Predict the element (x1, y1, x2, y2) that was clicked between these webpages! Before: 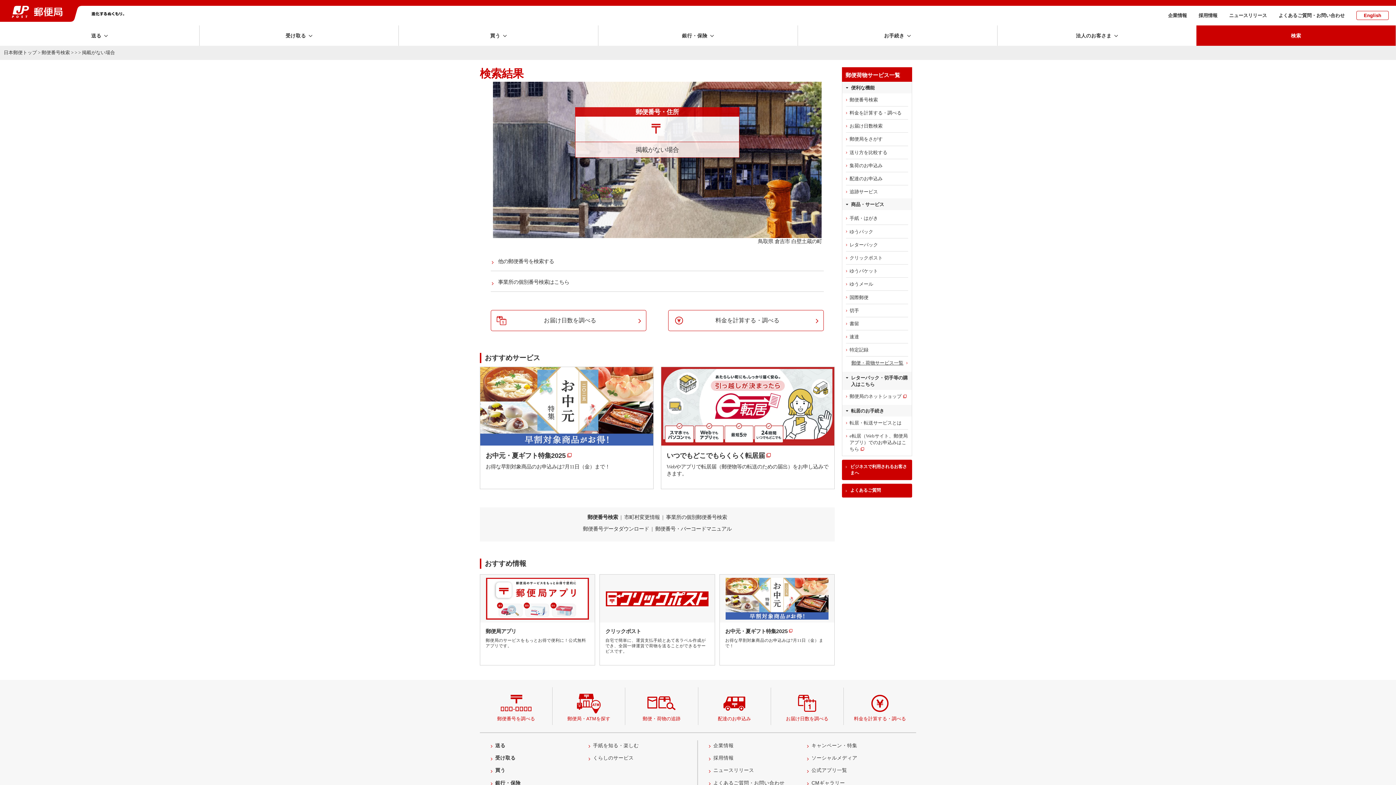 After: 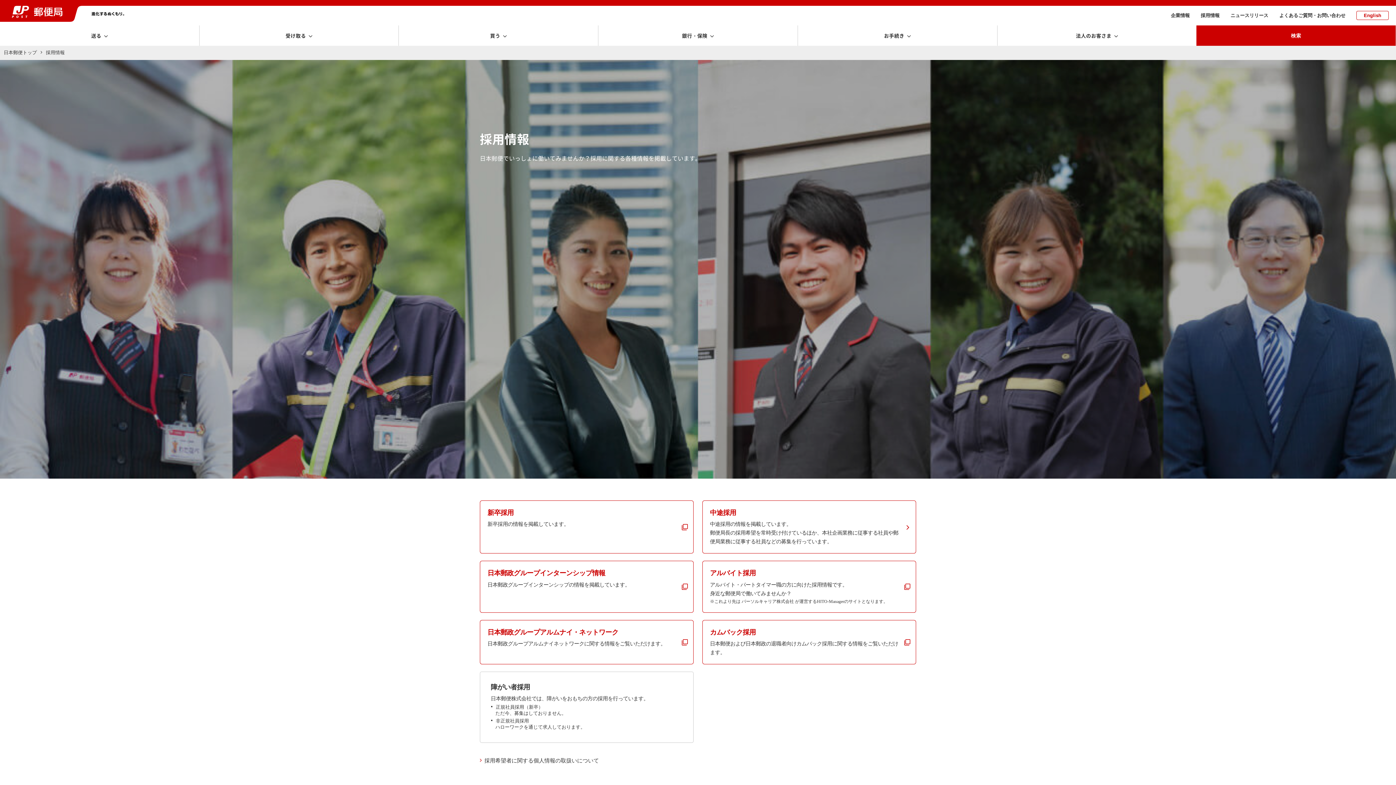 Action: bbox: (713, 755, 733, 761) label: 採用情報